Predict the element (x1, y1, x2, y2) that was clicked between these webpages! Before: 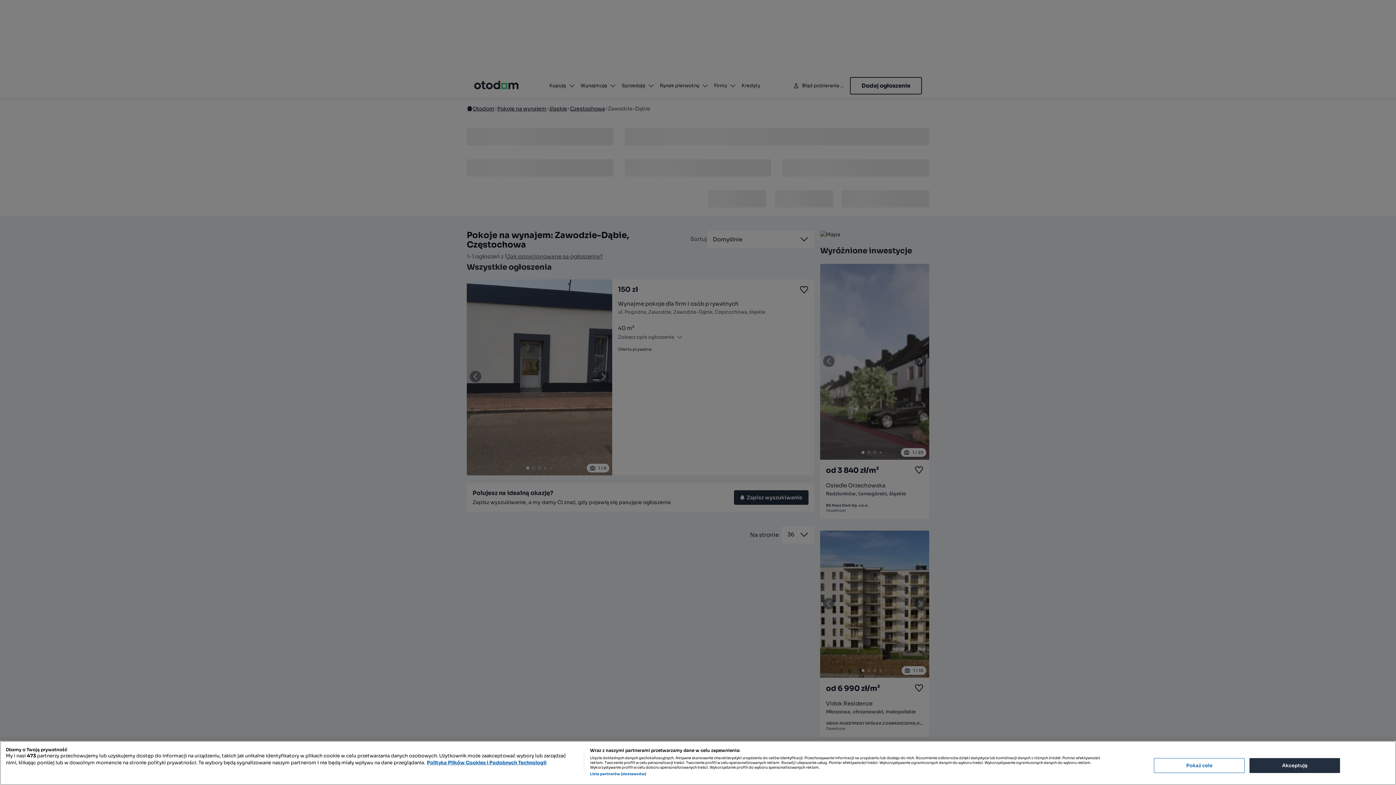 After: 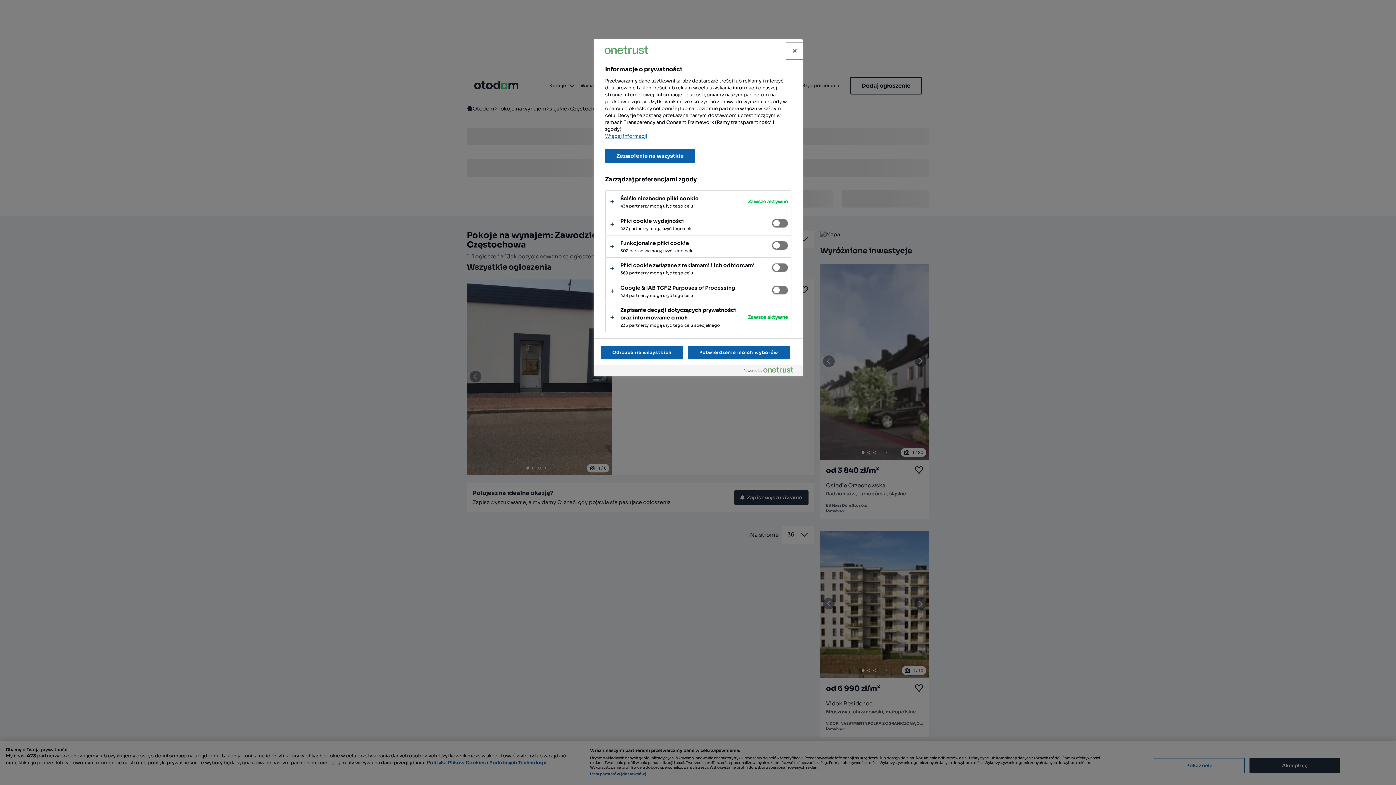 Action: bbox: (1154, 758, 1245, 773) label: Pokaż cele